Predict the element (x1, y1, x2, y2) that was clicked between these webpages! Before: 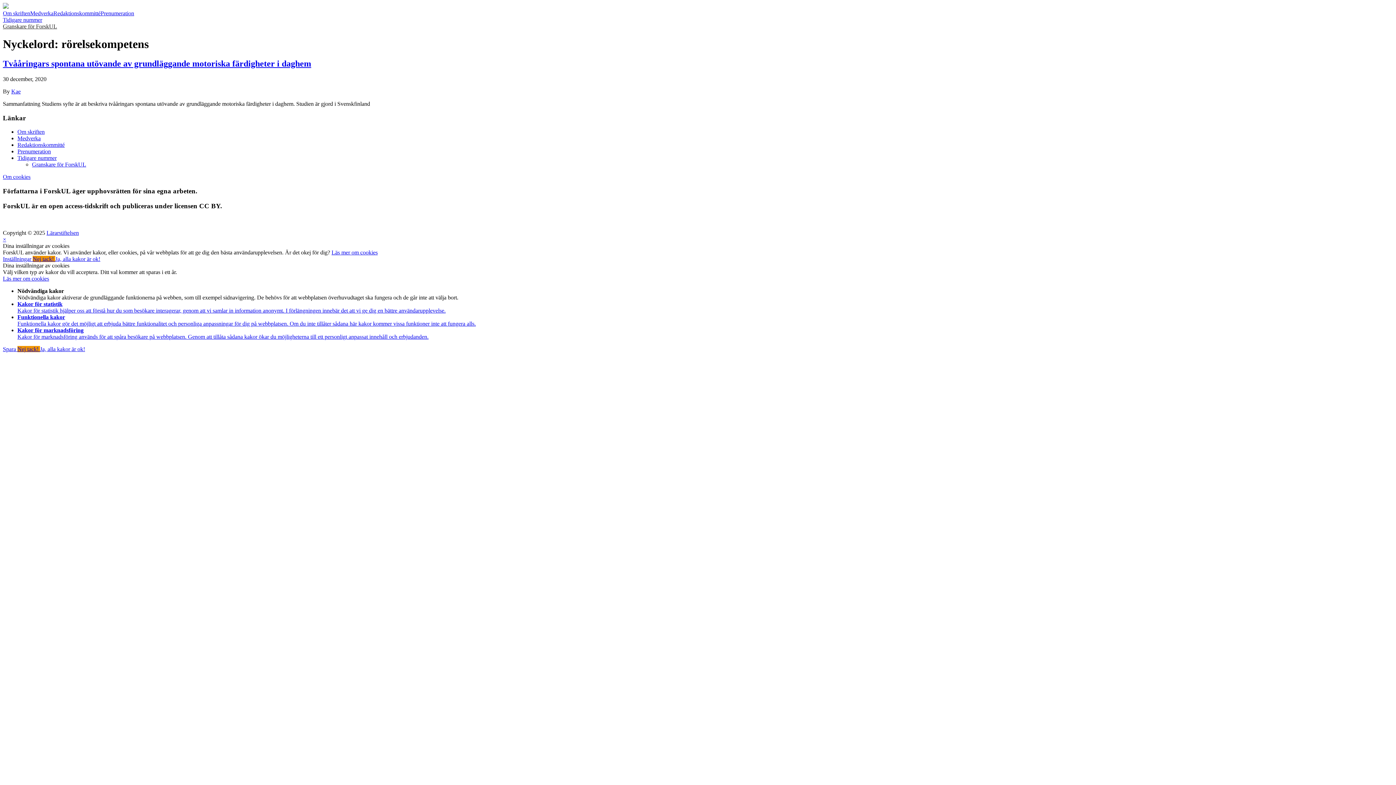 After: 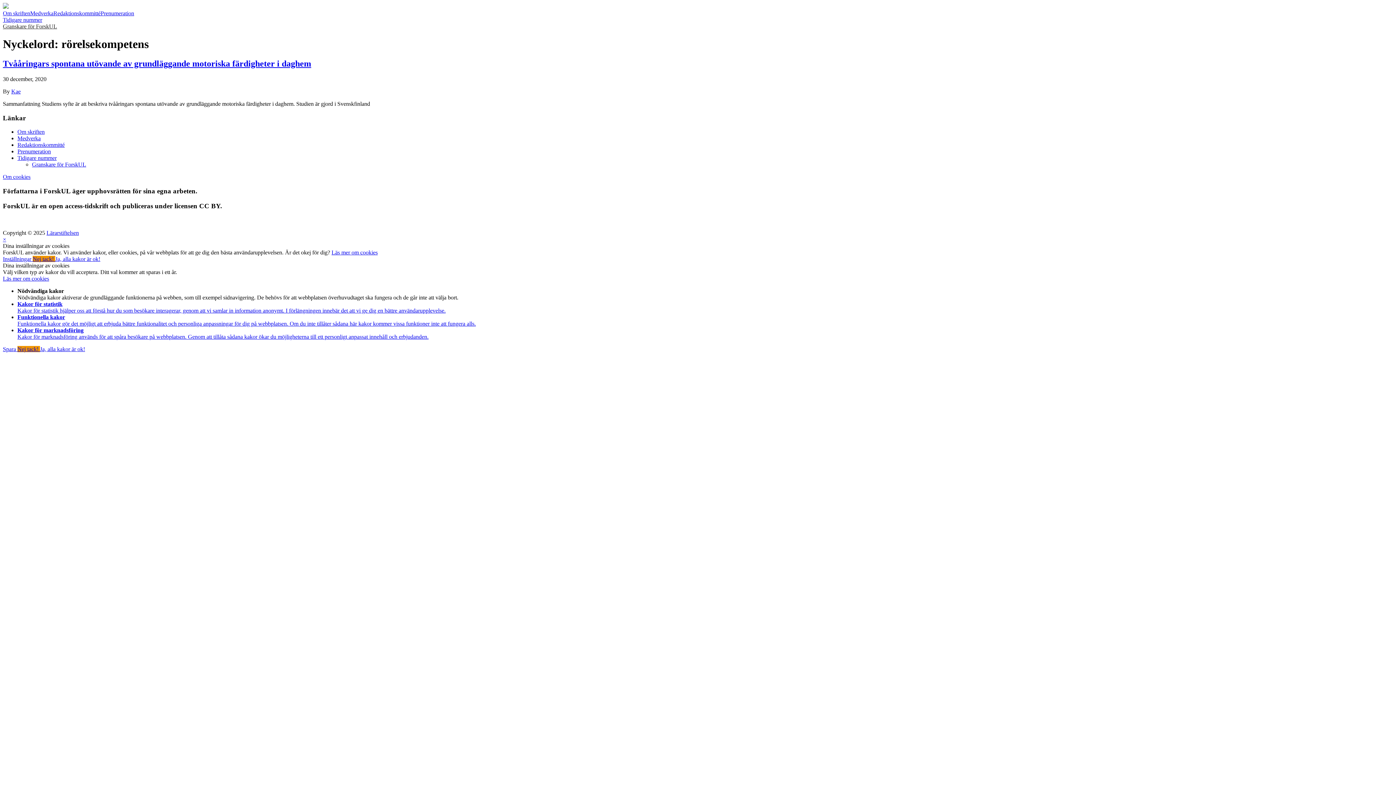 Action: bbox: (17, 314, 476, 327) label: Funktionella kakor
Funktionella kakor gör det möjligt att erbjuda bättre funktionalitet och personliga anpassningar för dig på webbplatsen. Om du inte tillåter sådana här kakor kommer vissa funktioner inte att fungera alls.